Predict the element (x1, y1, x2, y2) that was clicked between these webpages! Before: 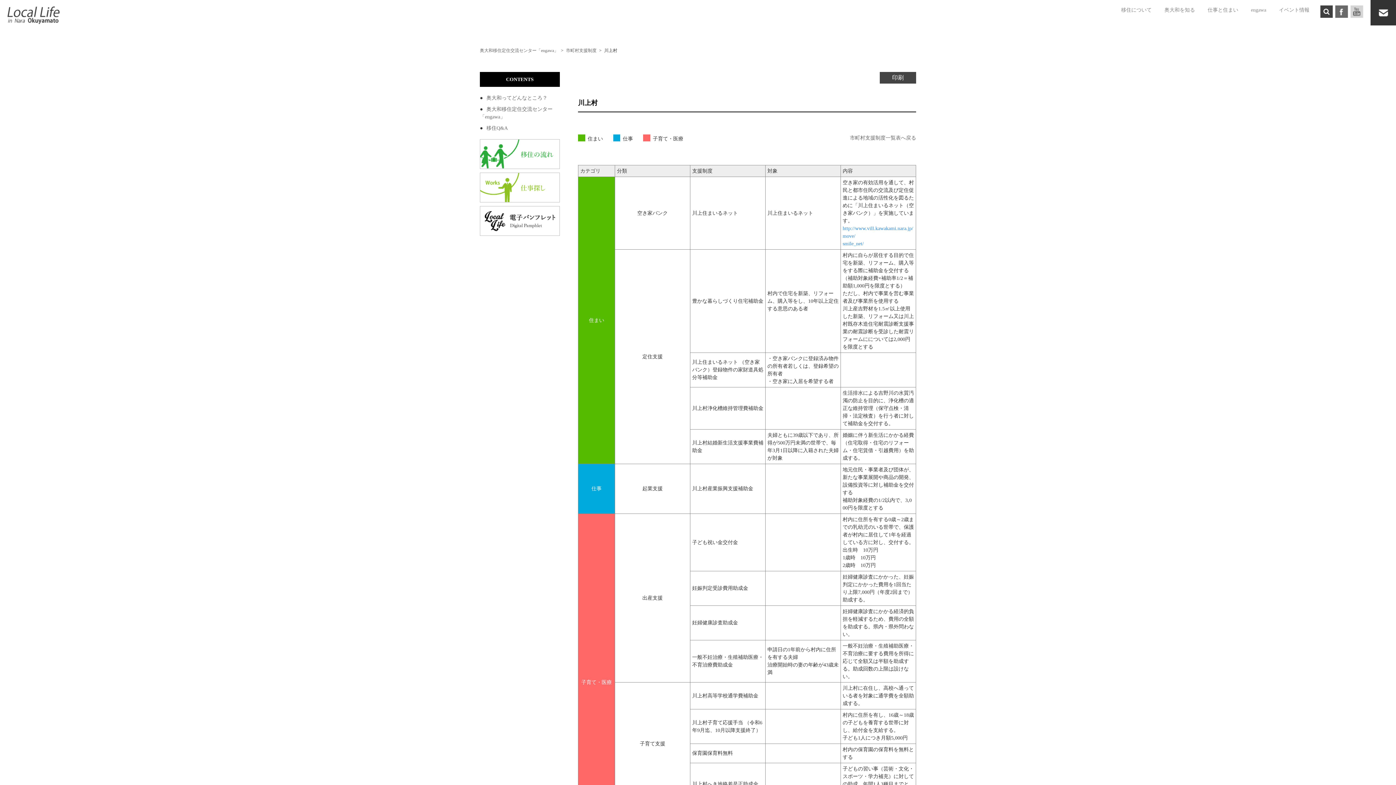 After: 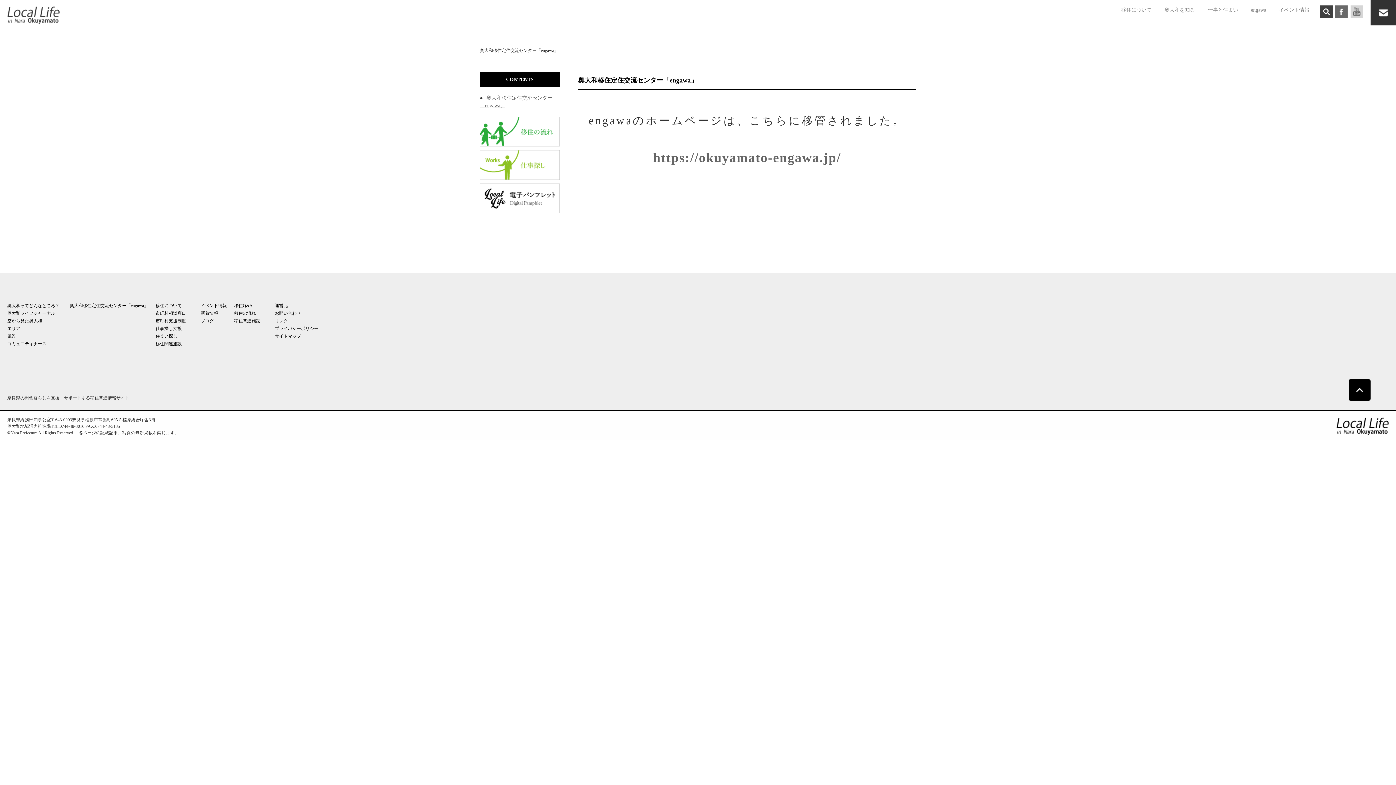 Action: label: 奥大和移住定住交流センター「engawa」 bbox: (480, 48, 558, 53)